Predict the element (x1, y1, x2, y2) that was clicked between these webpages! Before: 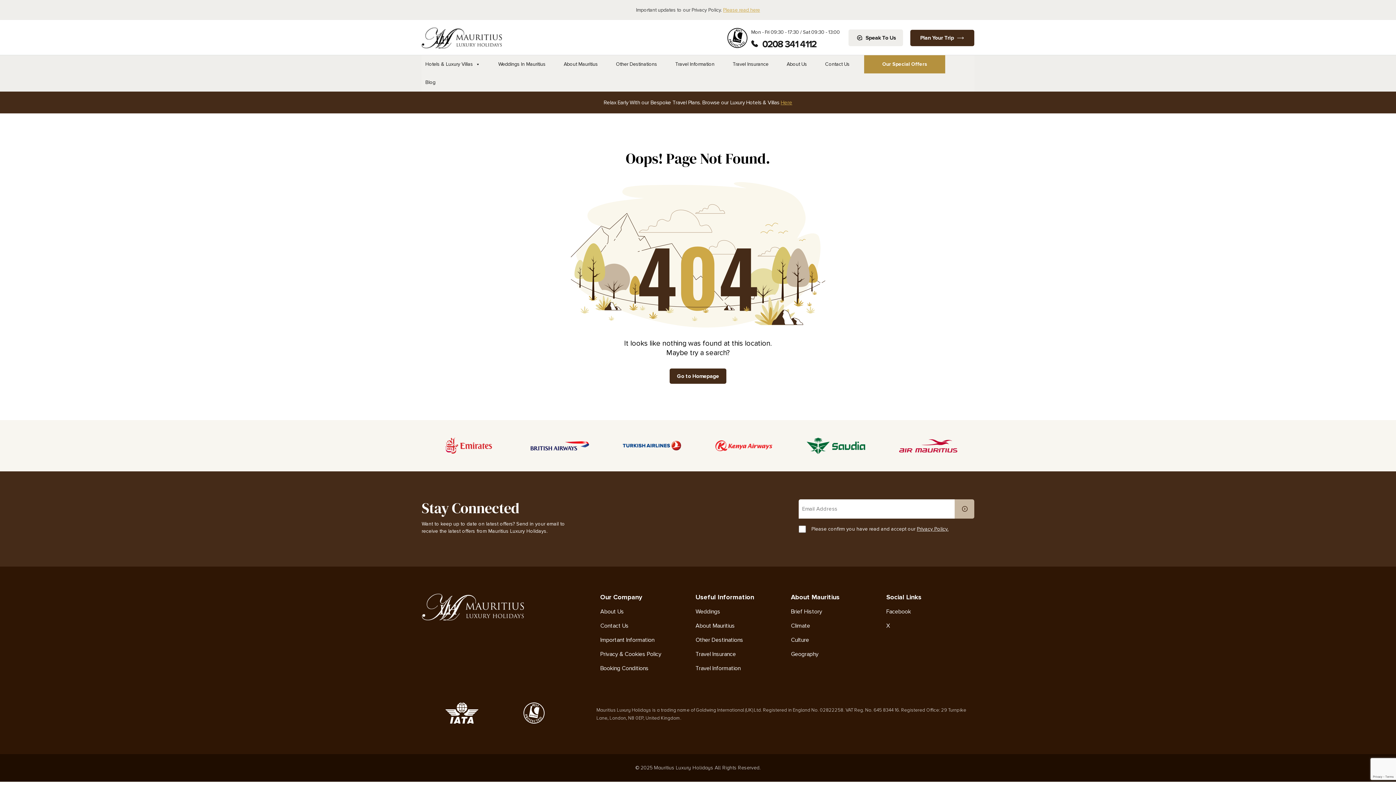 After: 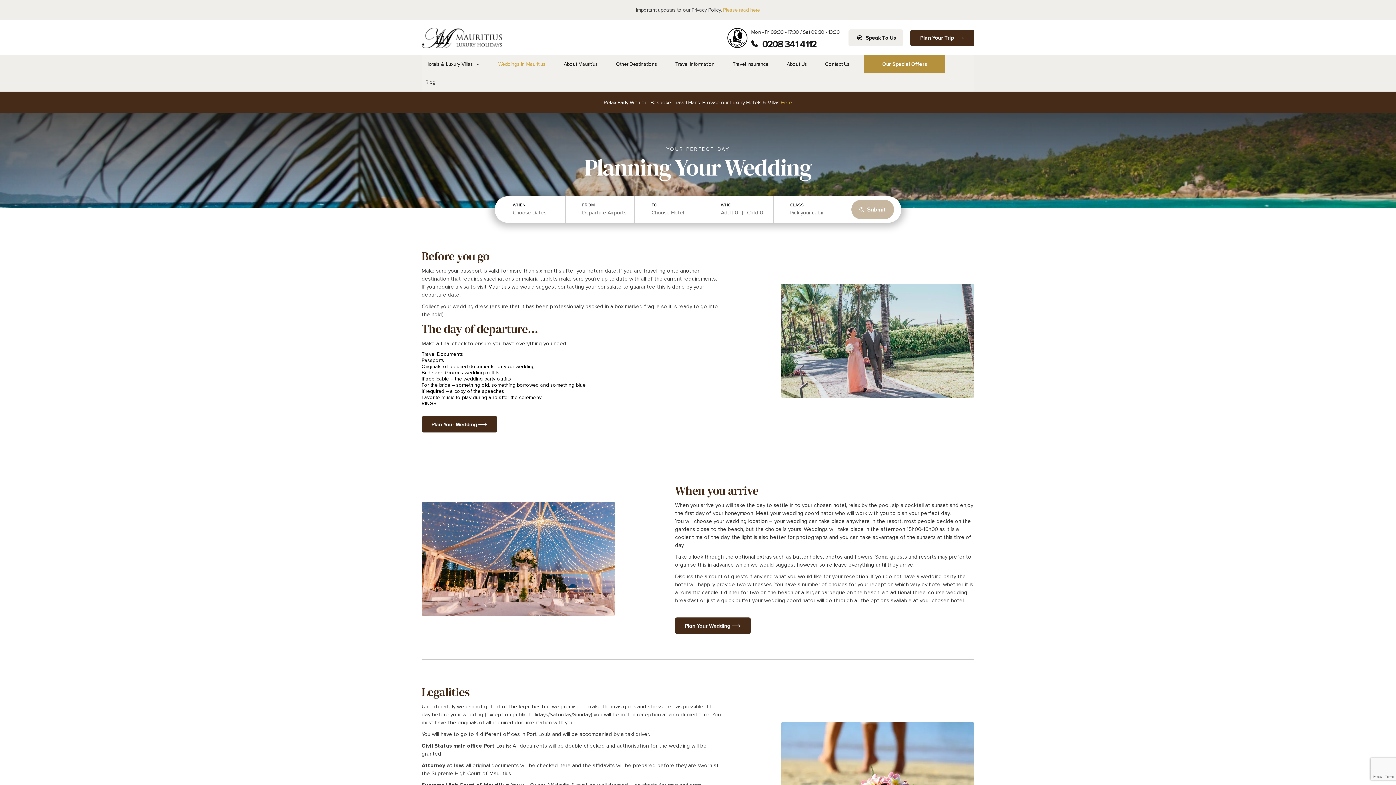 Action: label: Weddings In Mauritius bbox: (494, 55, 549, 73)